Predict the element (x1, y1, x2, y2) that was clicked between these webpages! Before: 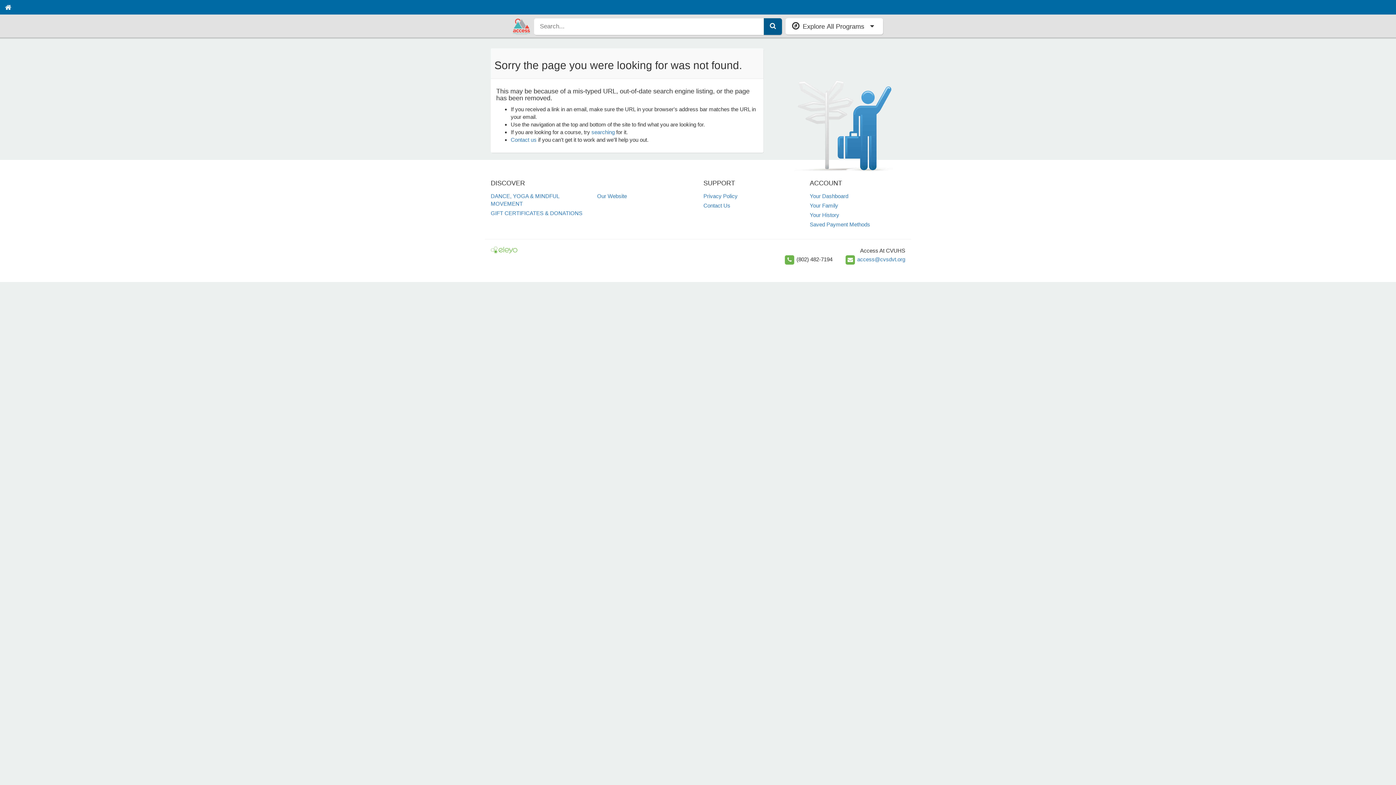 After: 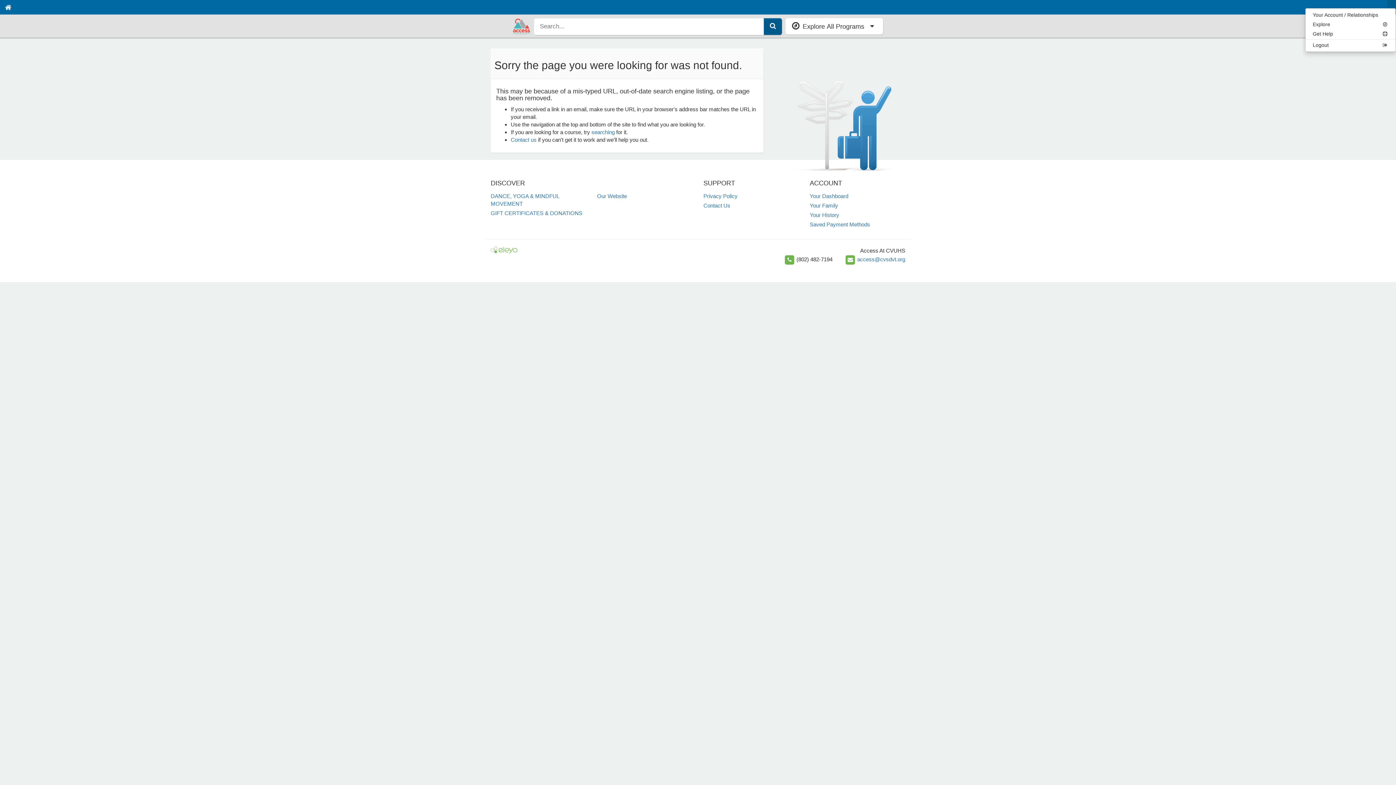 Action: bbox: (1387, 0, 1396, 7)